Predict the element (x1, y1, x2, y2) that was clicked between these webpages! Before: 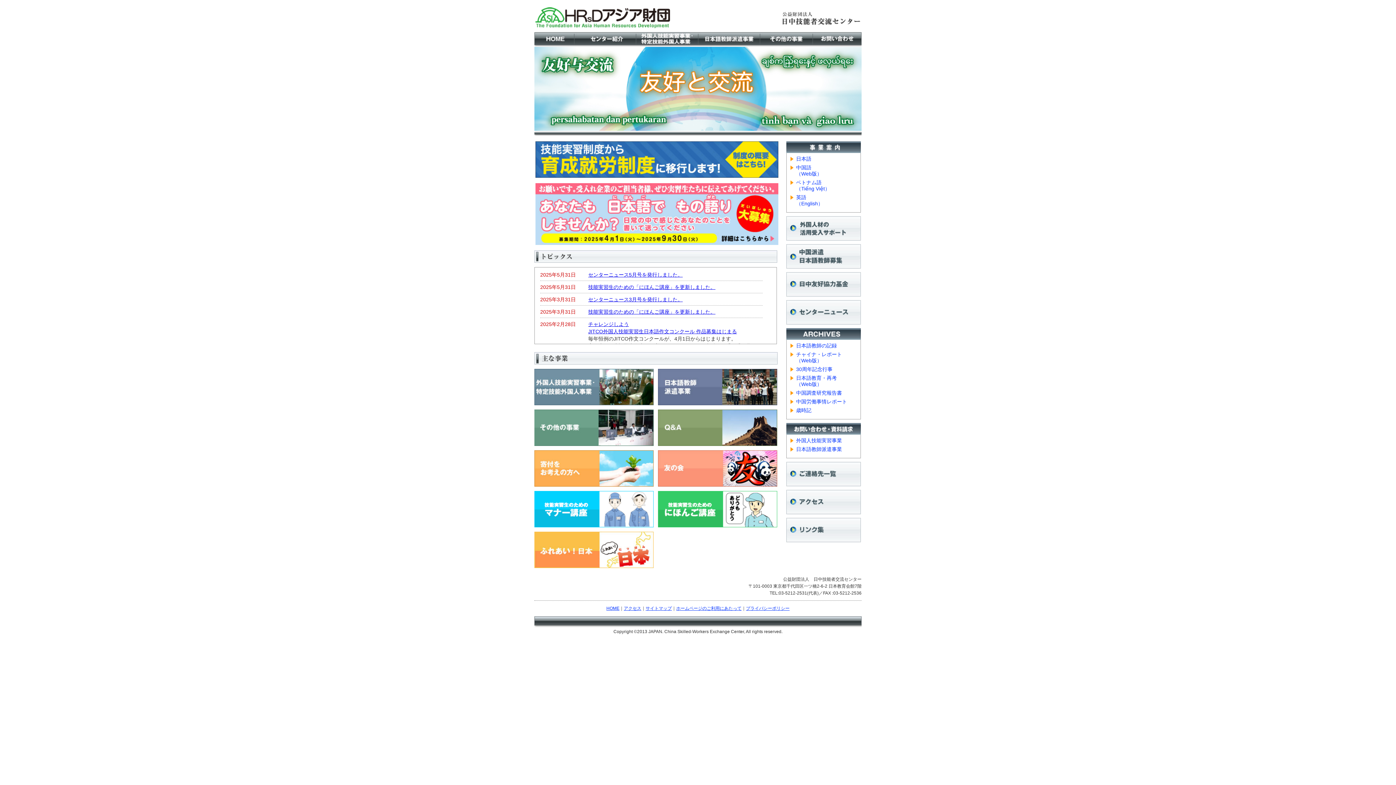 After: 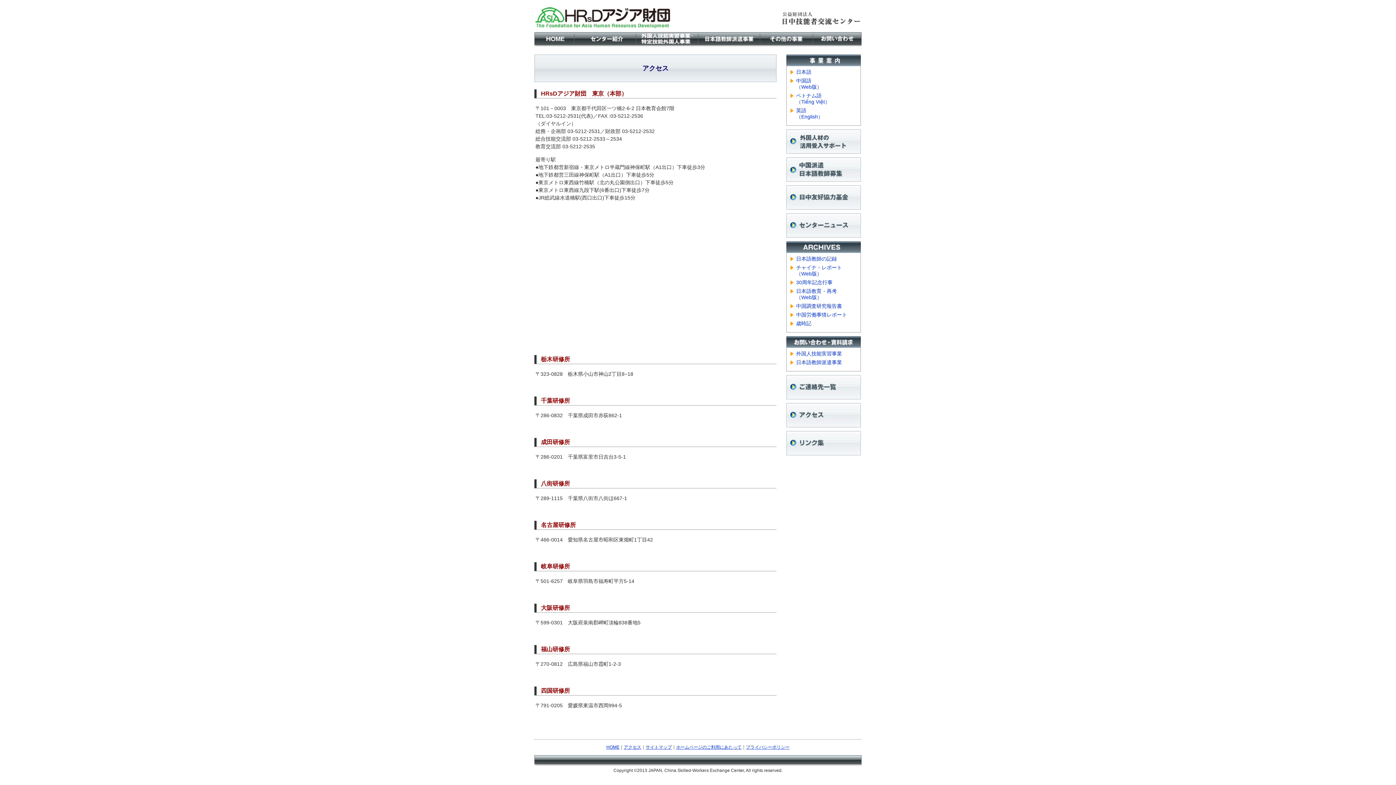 Action: bbox: (786, 509, 861, 515)